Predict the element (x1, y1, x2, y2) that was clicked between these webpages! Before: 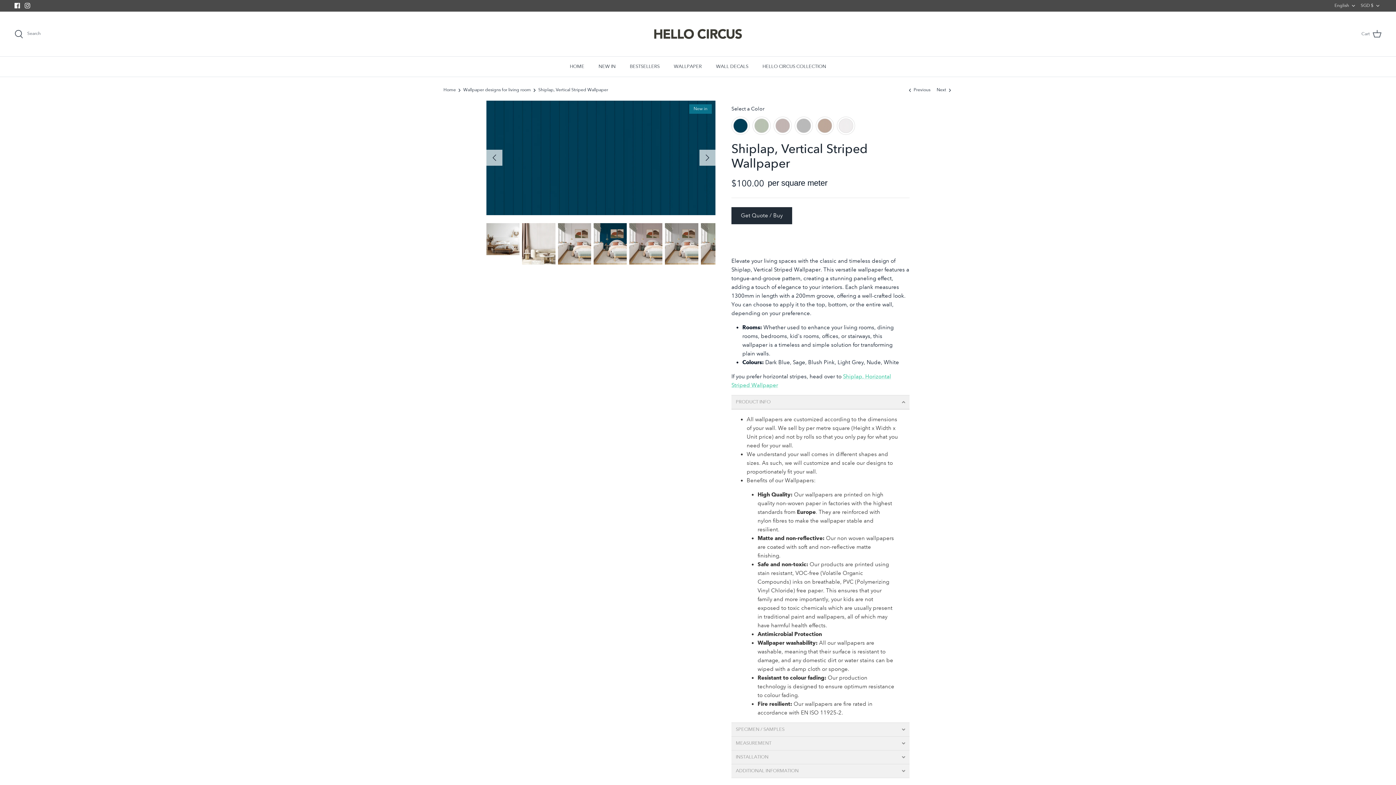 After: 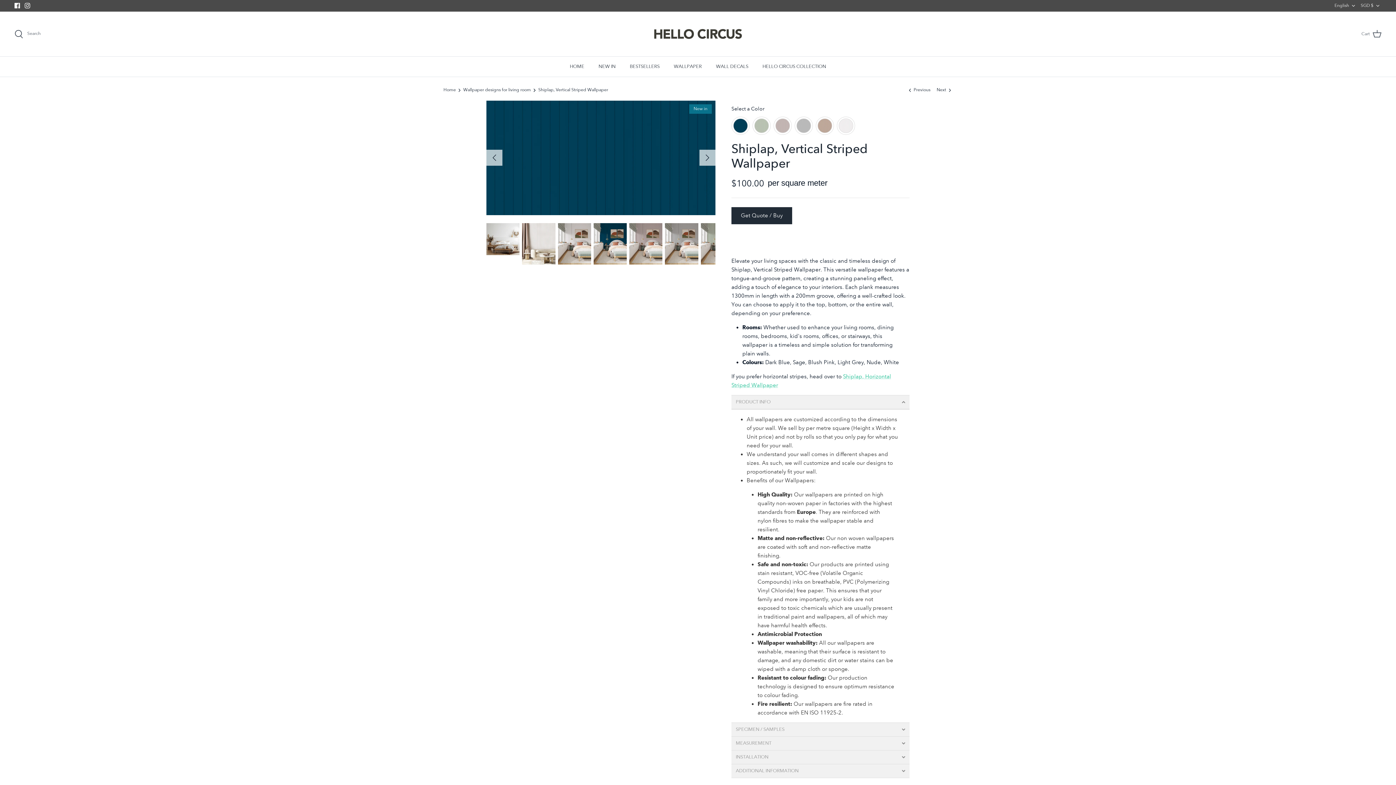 Action: bbox: (24, 2, 30, 8) label: Instagram